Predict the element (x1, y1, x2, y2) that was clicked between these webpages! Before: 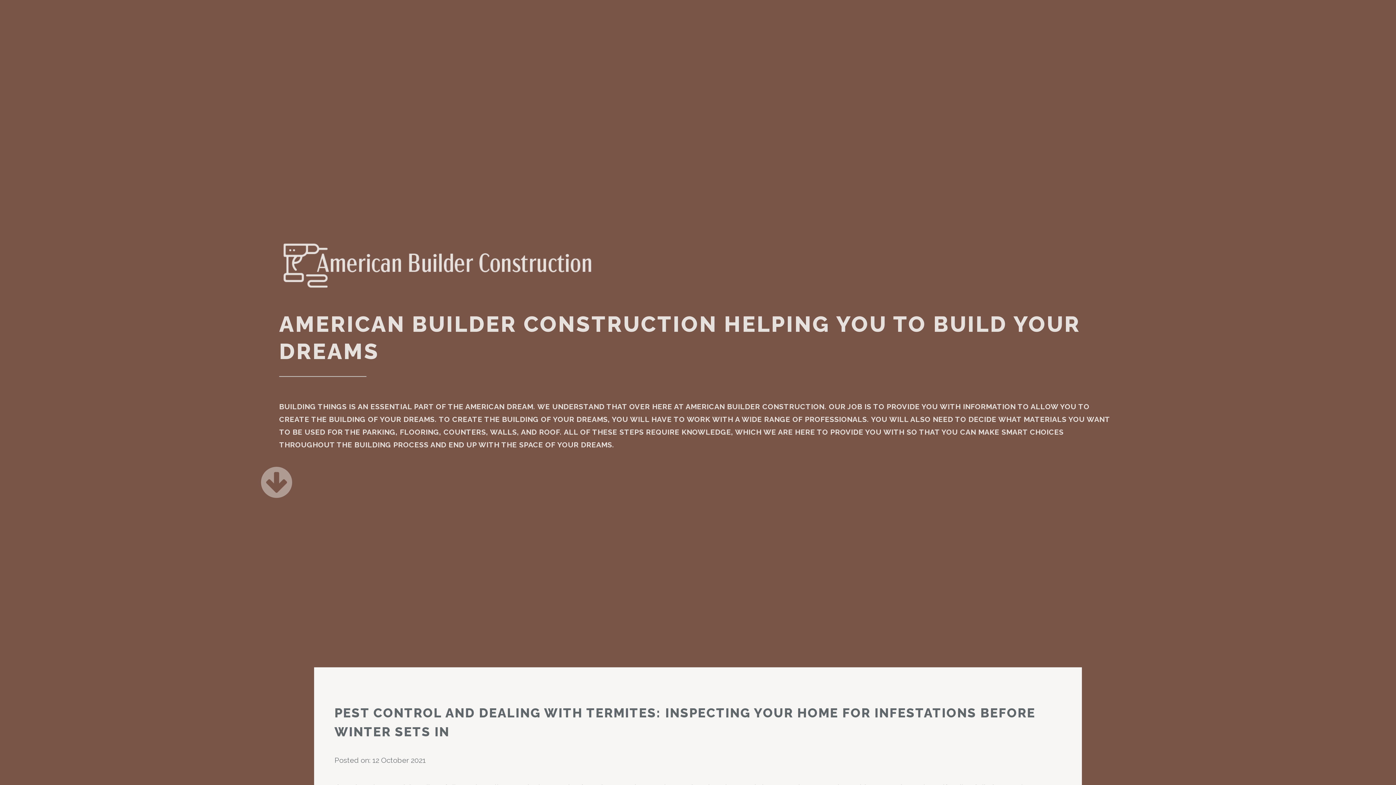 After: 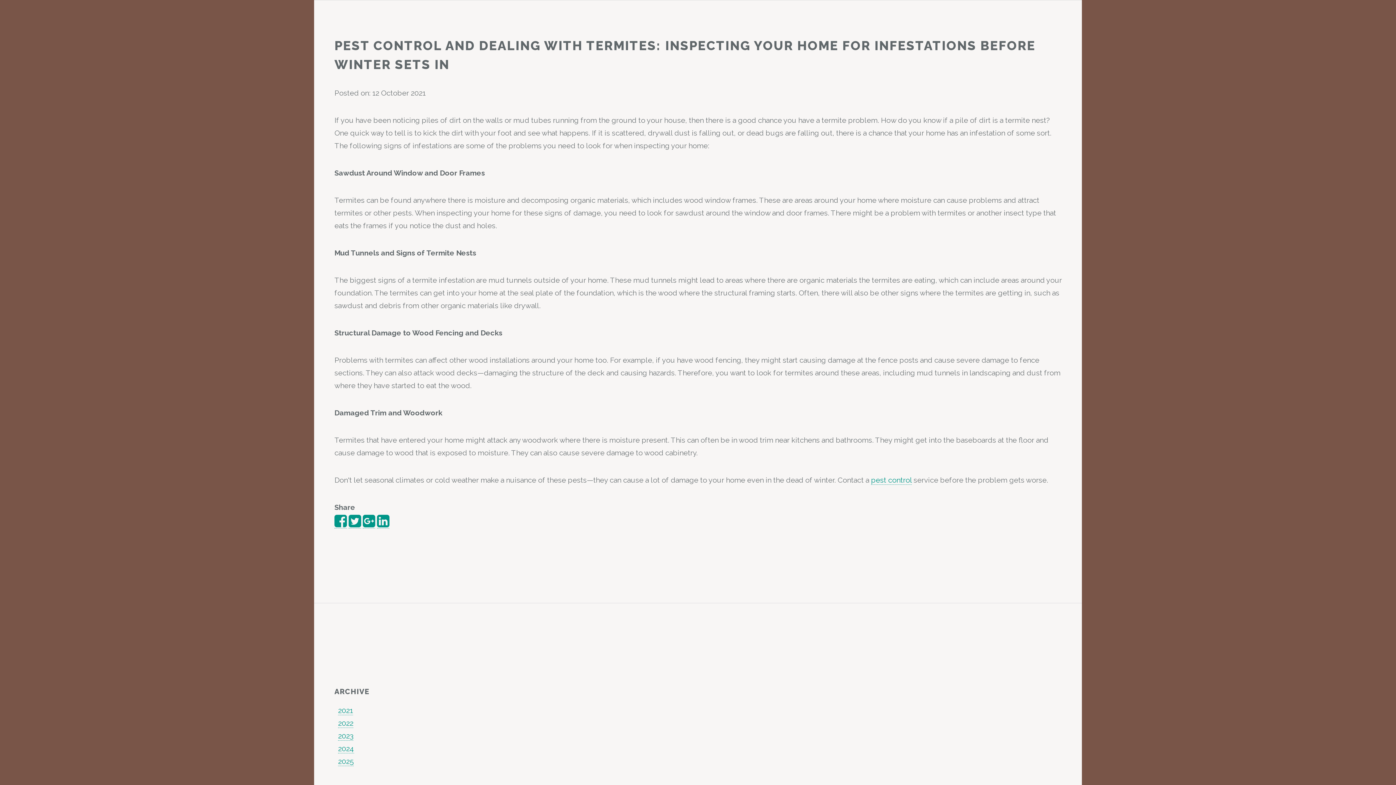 Action: bbox: (279, 488, 292, 497)